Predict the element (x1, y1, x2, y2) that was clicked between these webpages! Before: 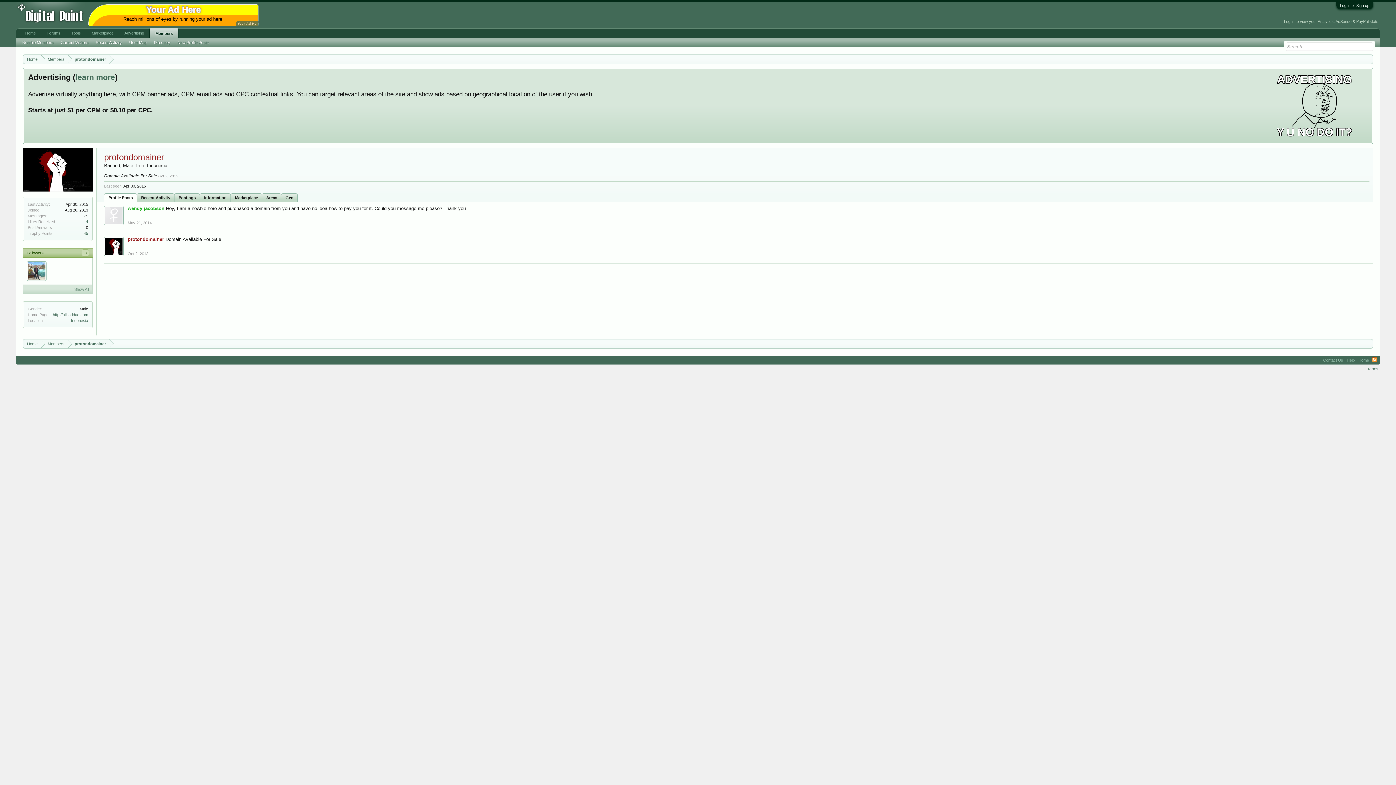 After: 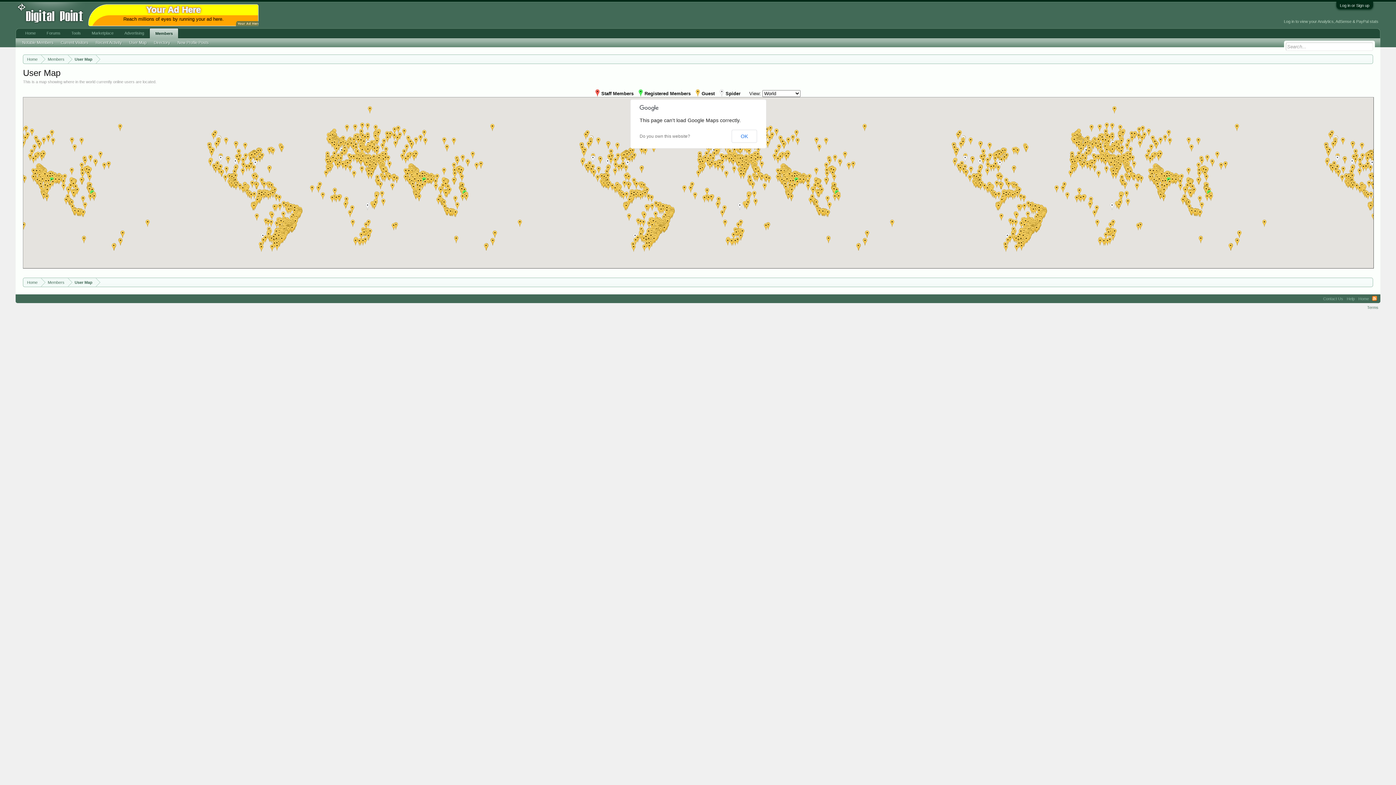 Action: label: User Map bbox: (125, 38, 150, 46)